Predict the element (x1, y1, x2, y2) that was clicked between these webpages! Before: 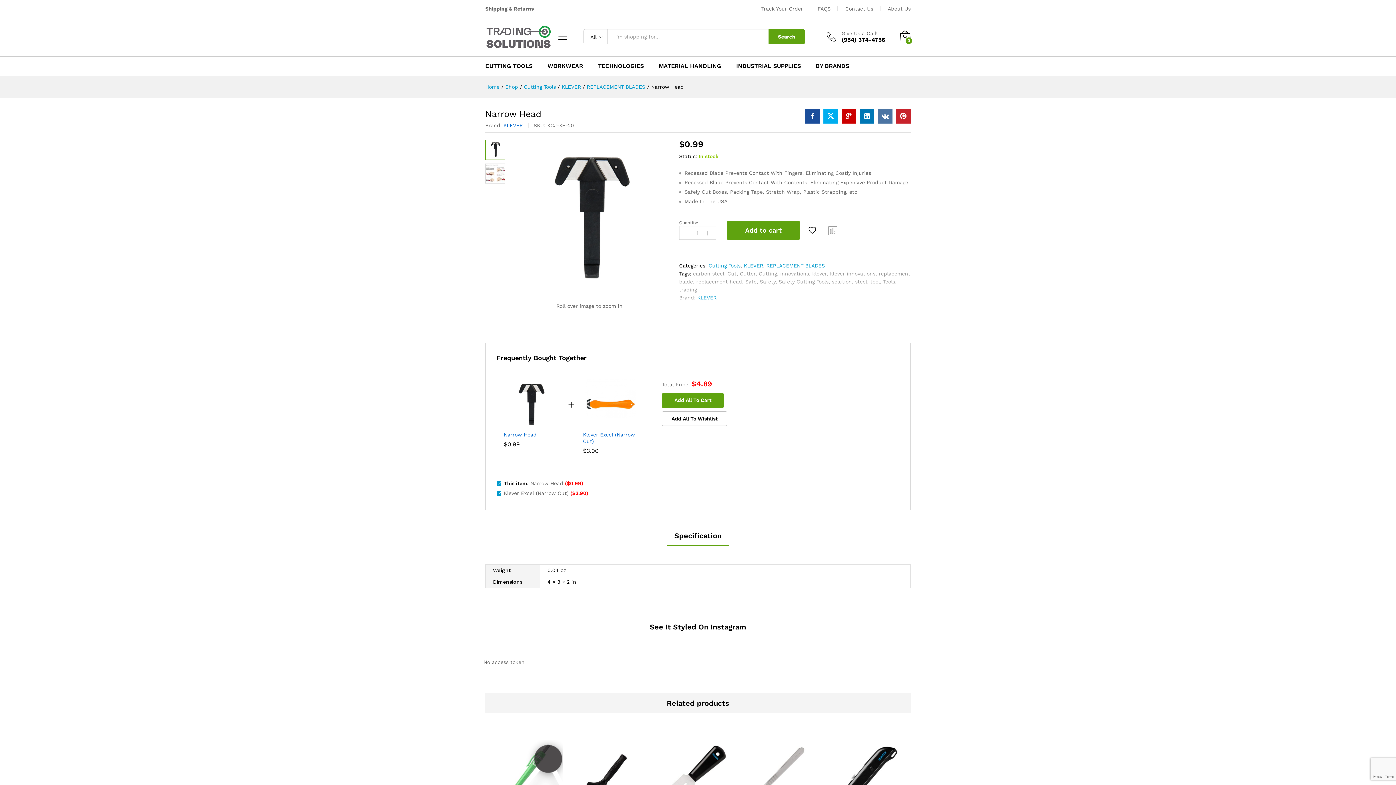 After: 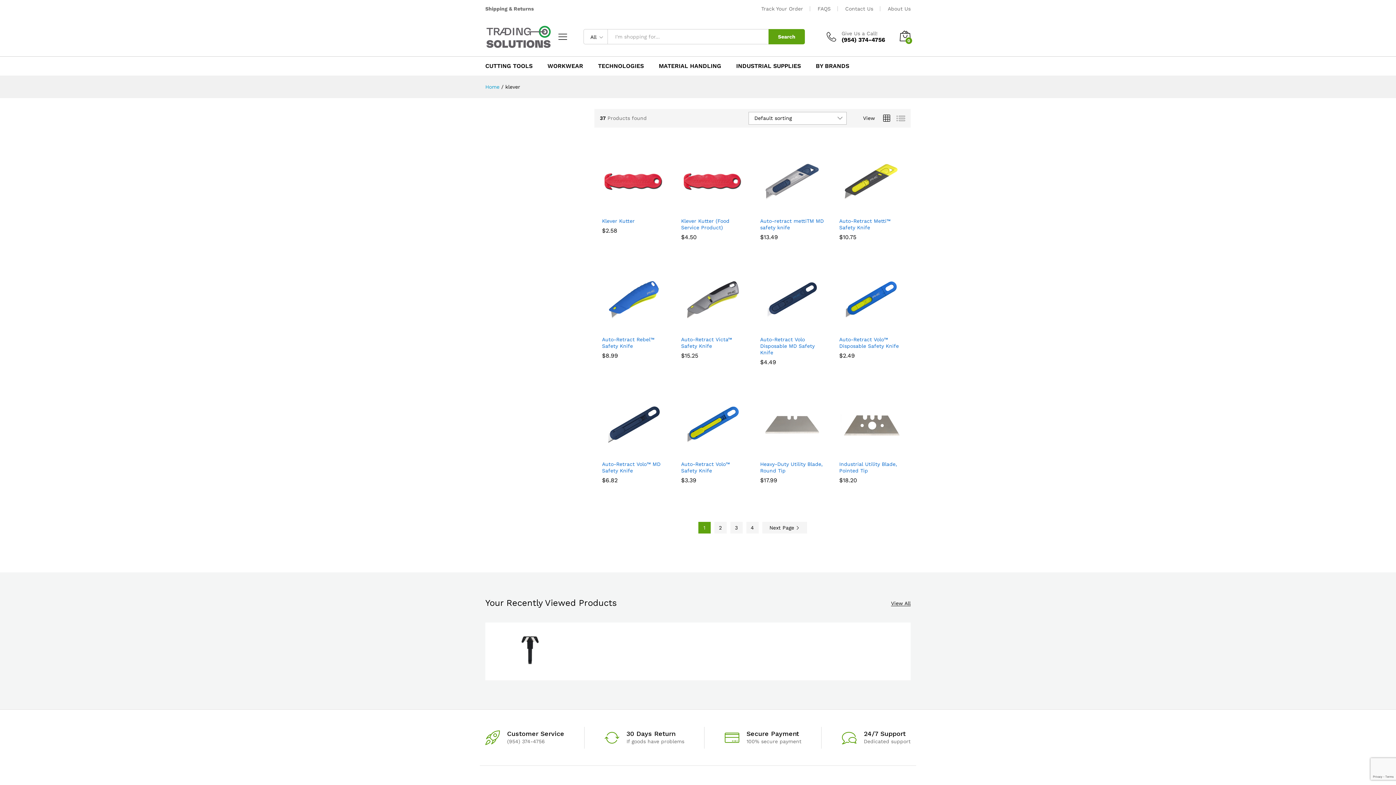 Action: label: klever bbox: (812, 270, 826, 276)